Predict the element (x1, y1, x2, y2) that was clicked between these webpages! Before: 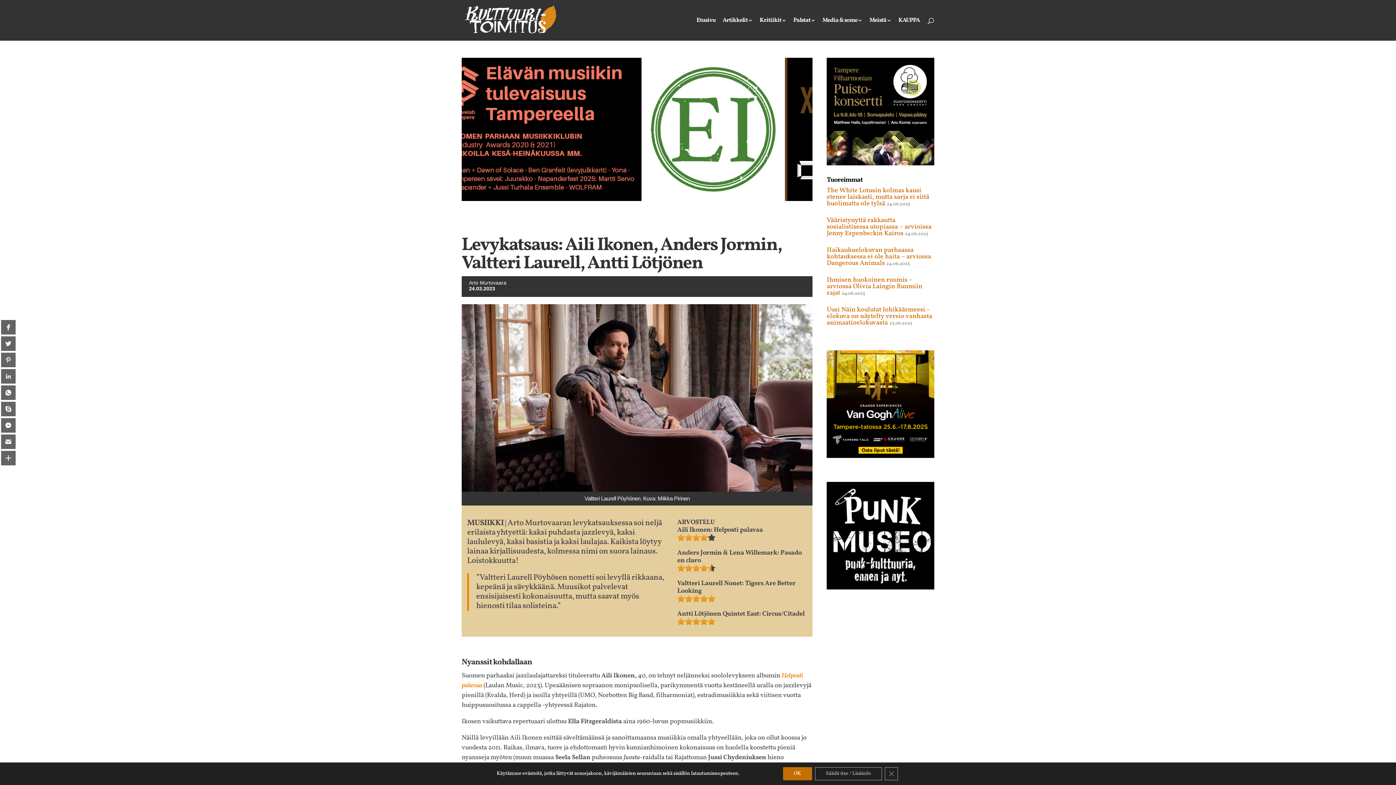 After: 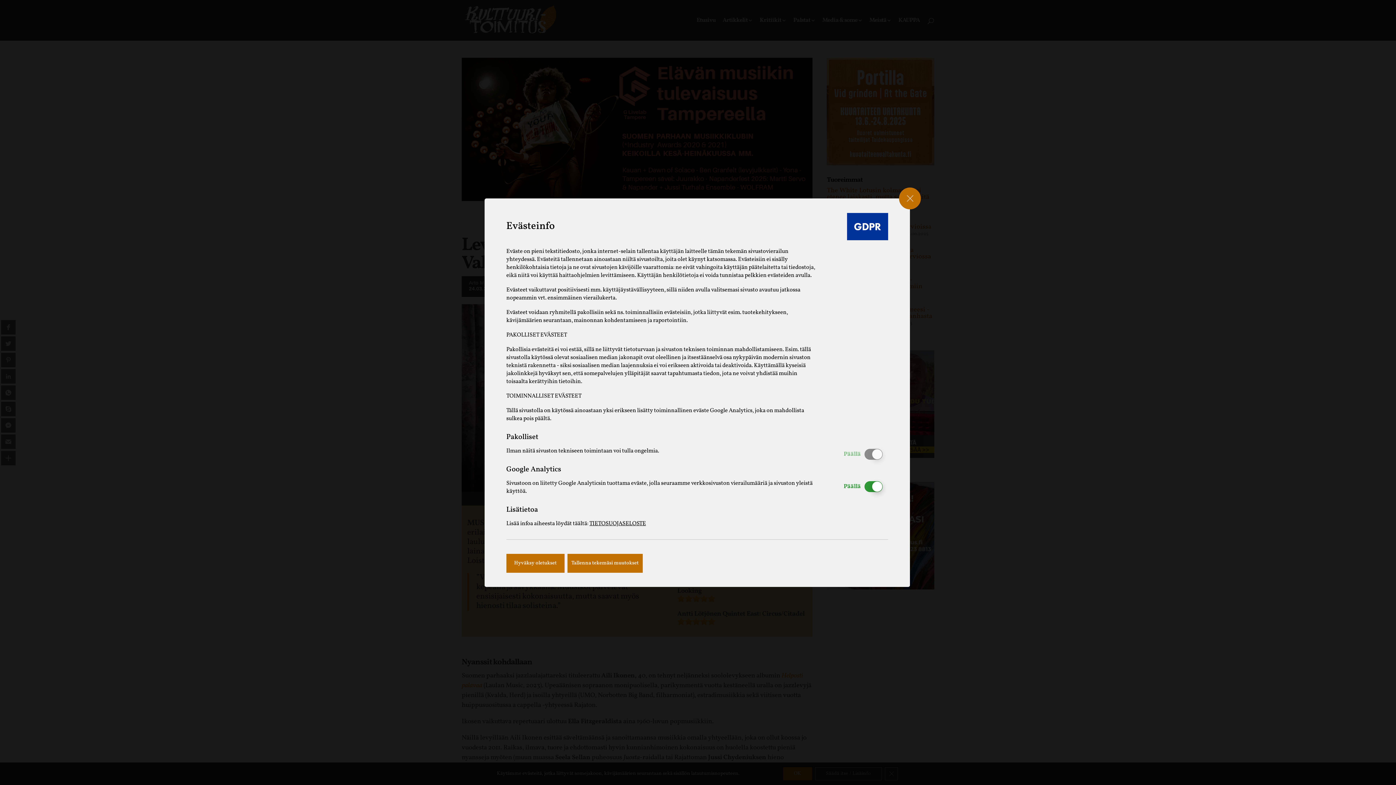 Action: bbox: (815, 767, 882, 780) label: Säädä itse / Lisäinfo